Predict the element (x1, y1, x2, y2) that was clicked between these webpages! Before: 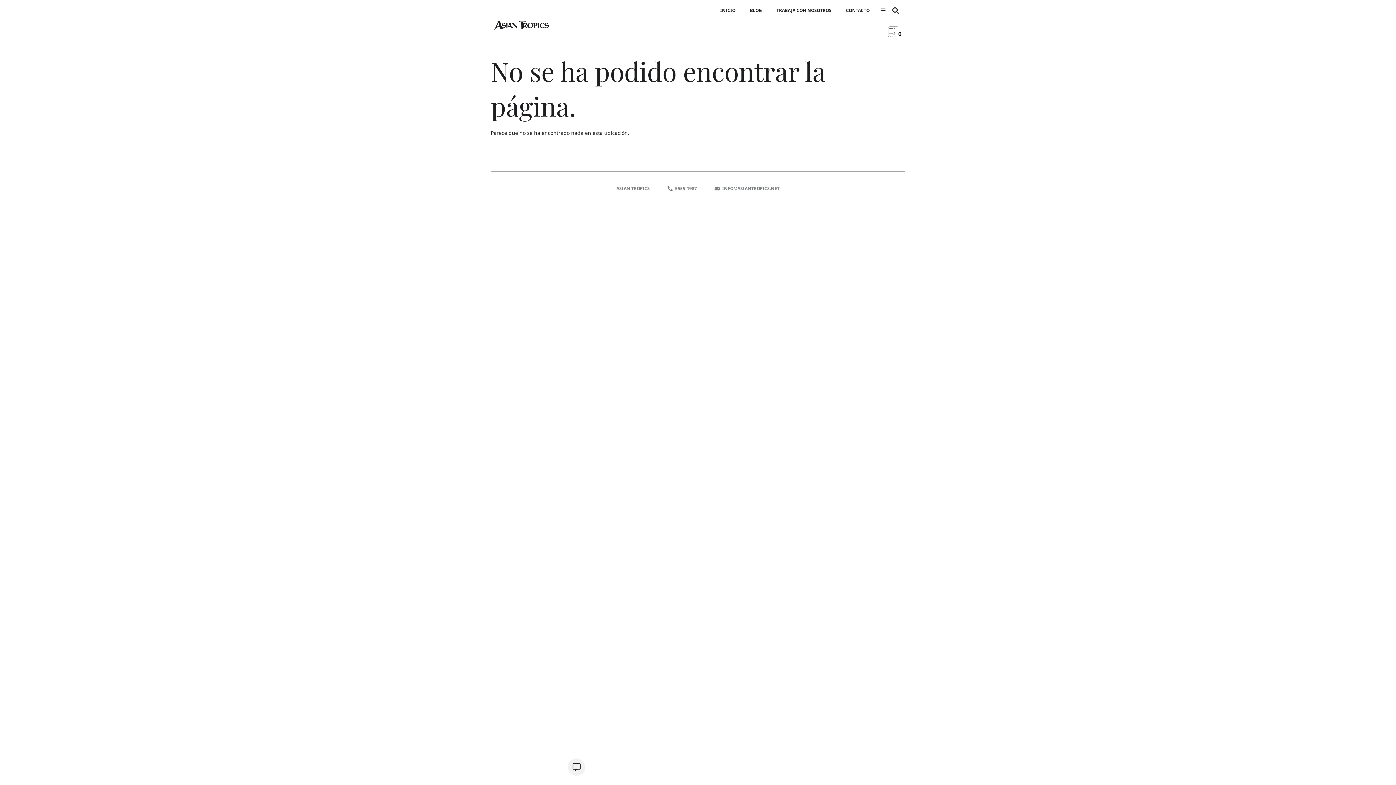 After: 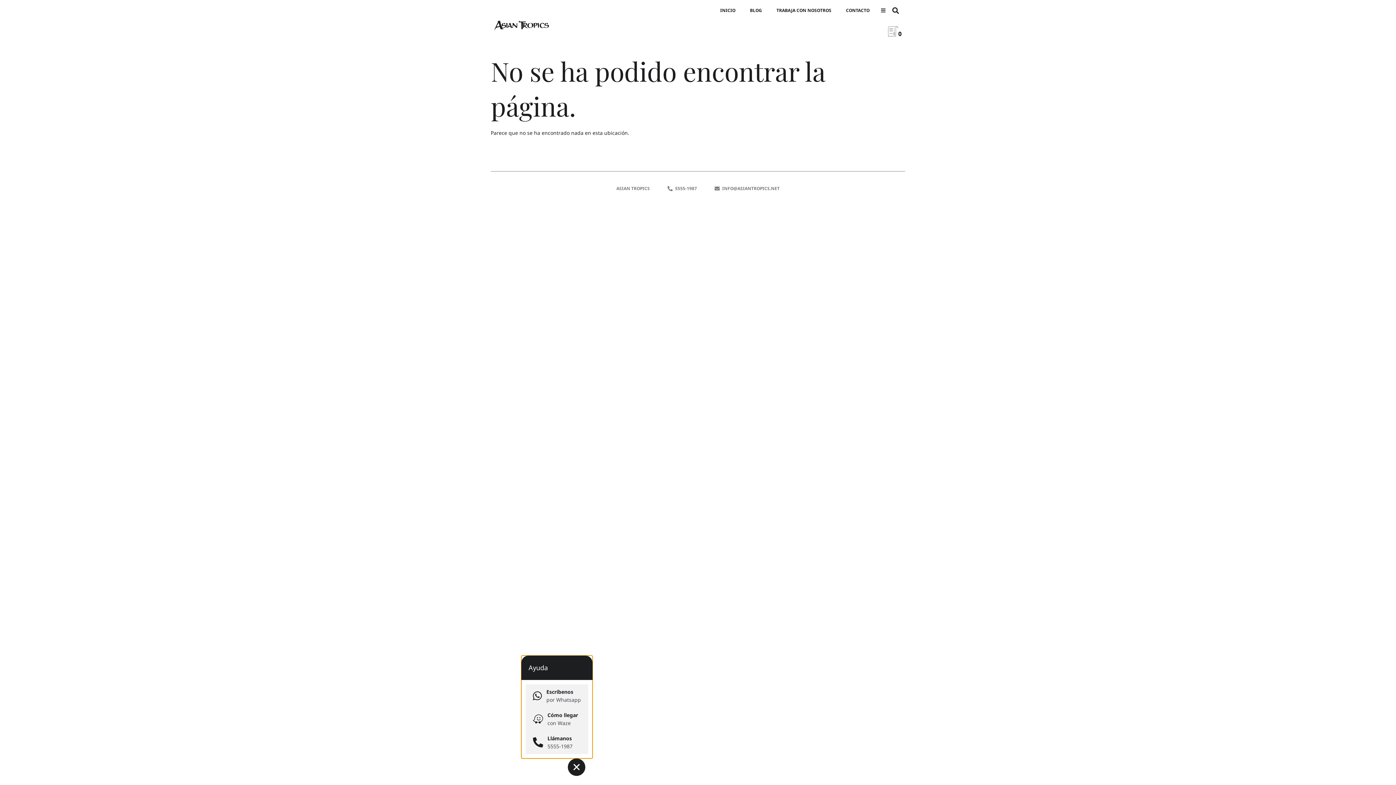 Action: label: Open Elemento flotante bbox: (568, 758, 585, 776)